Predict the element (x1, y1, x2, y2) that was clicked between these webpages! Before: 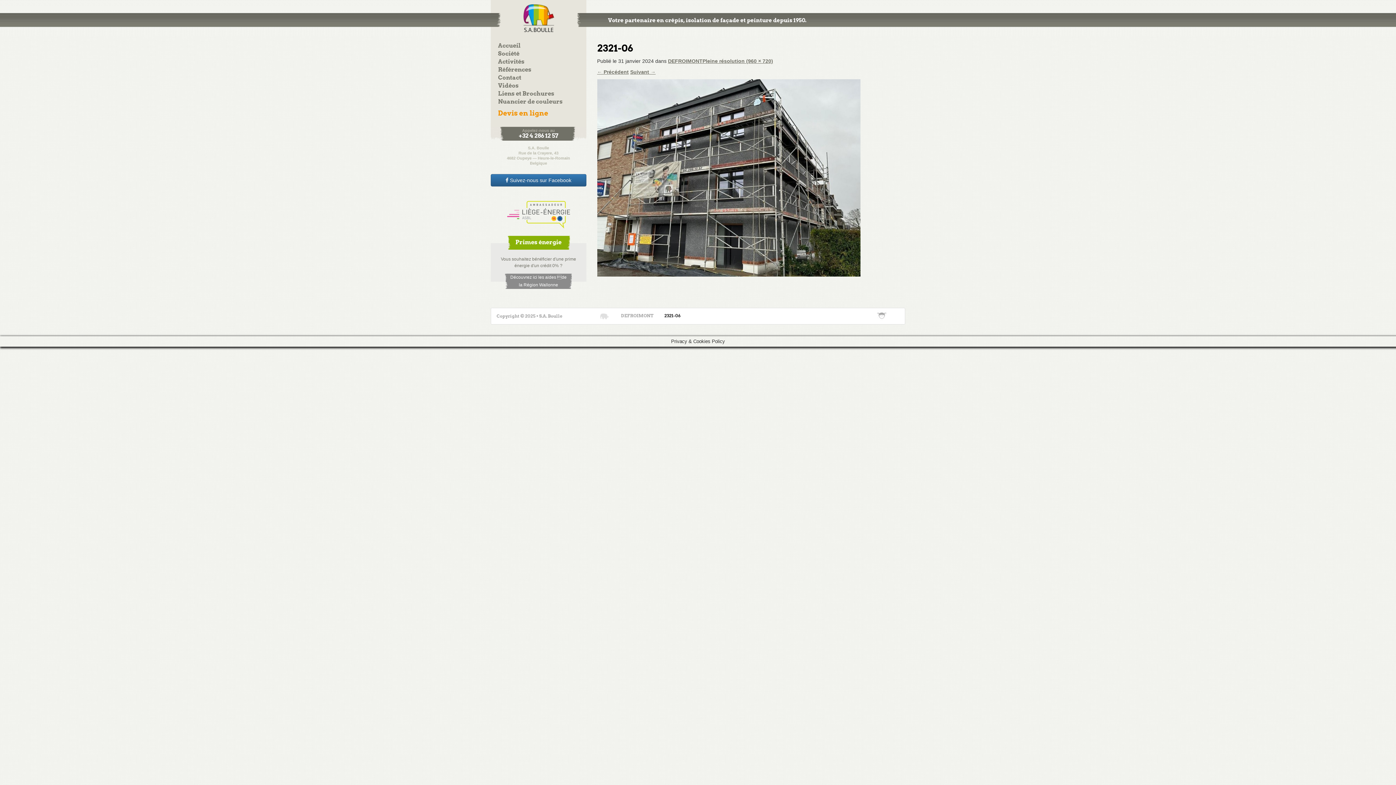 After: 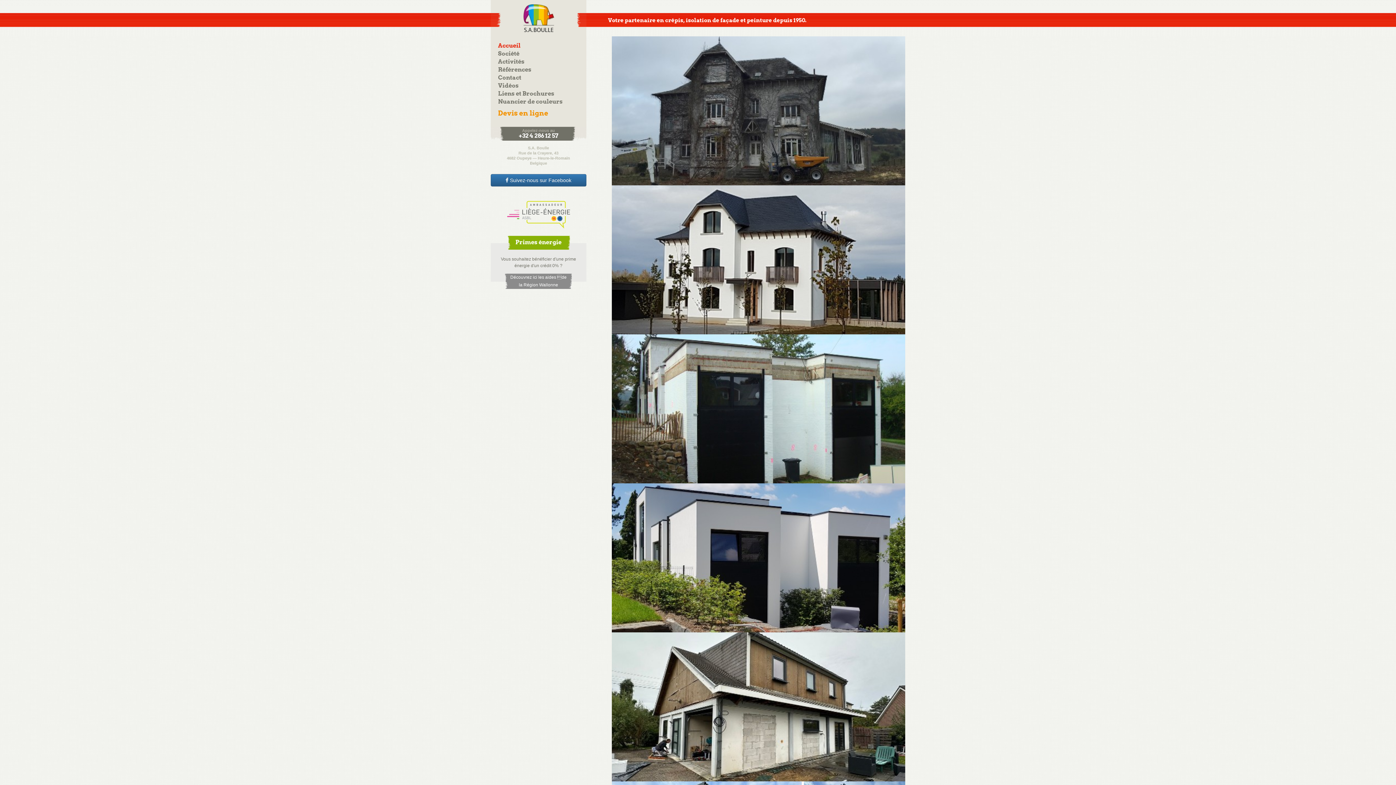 Action: bbox: (490, 0, 586, 36) label: S.A. Boulle